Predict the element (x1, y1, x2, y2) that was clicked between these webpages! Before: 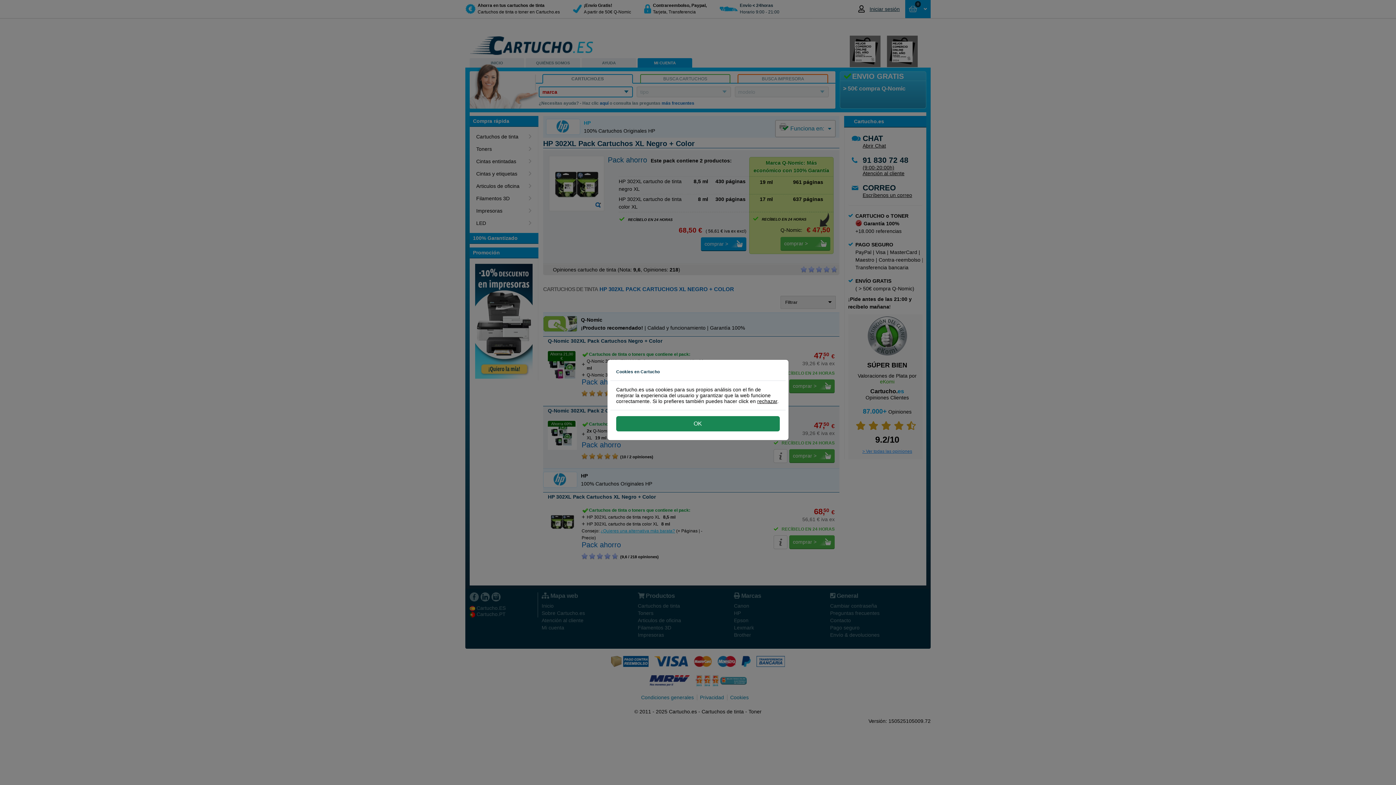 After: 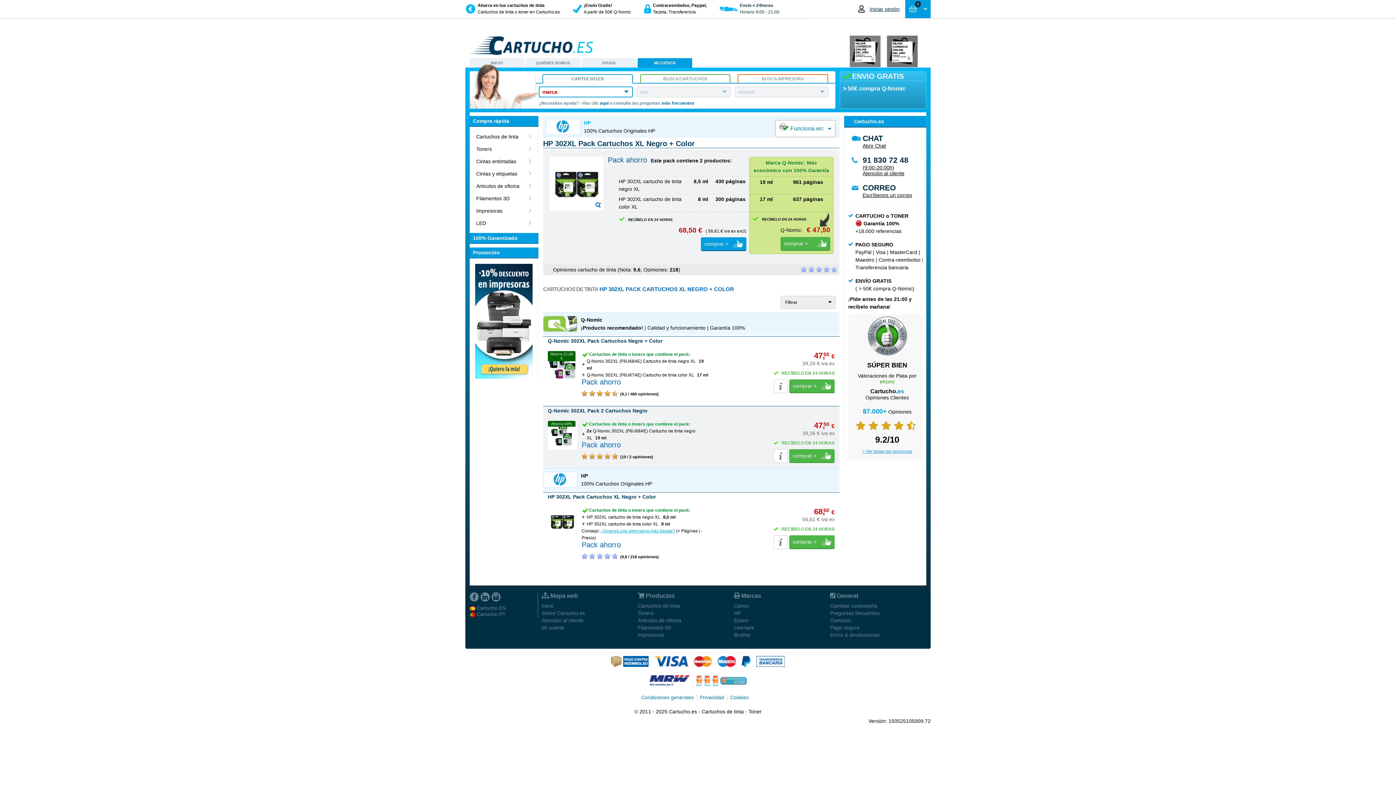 Action: label: OK bbox: (616, 416, 780, 431)